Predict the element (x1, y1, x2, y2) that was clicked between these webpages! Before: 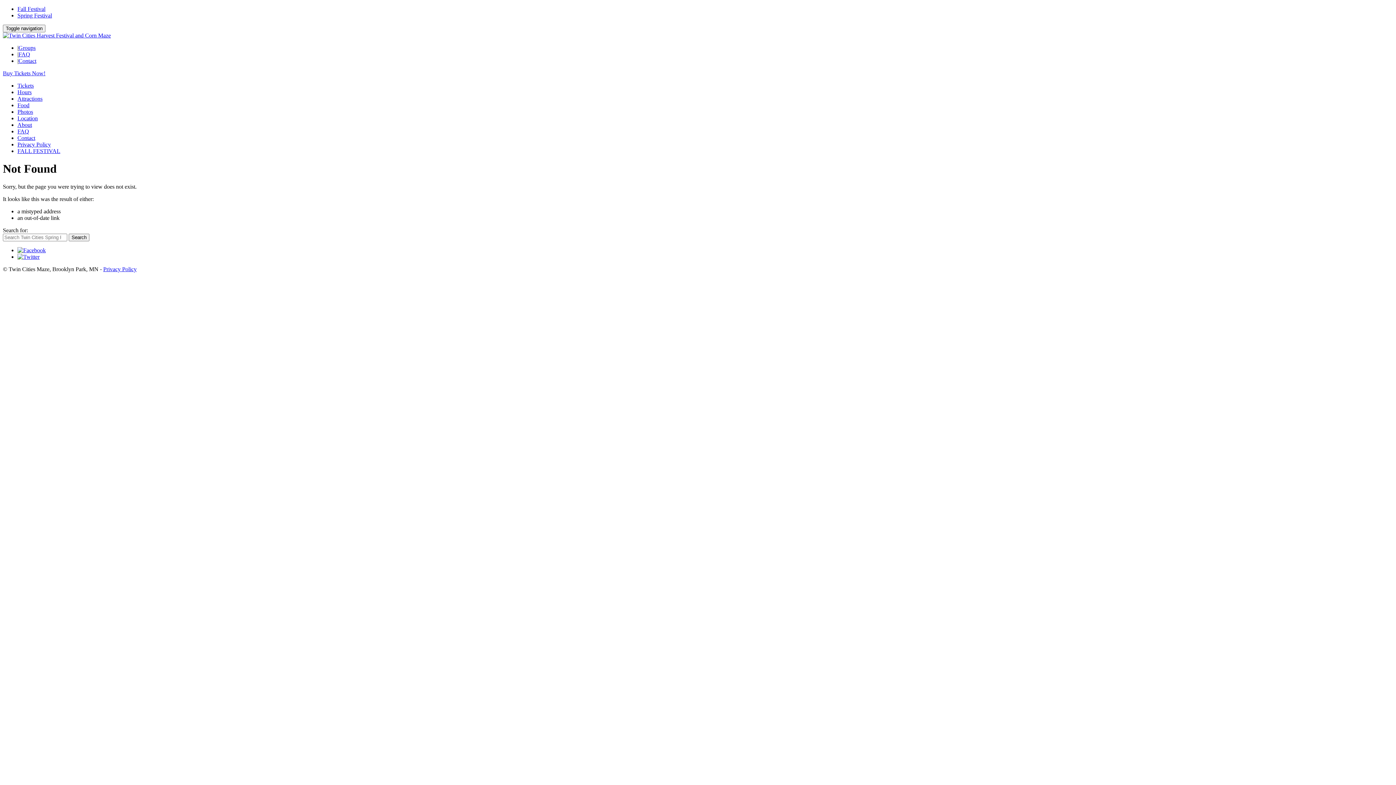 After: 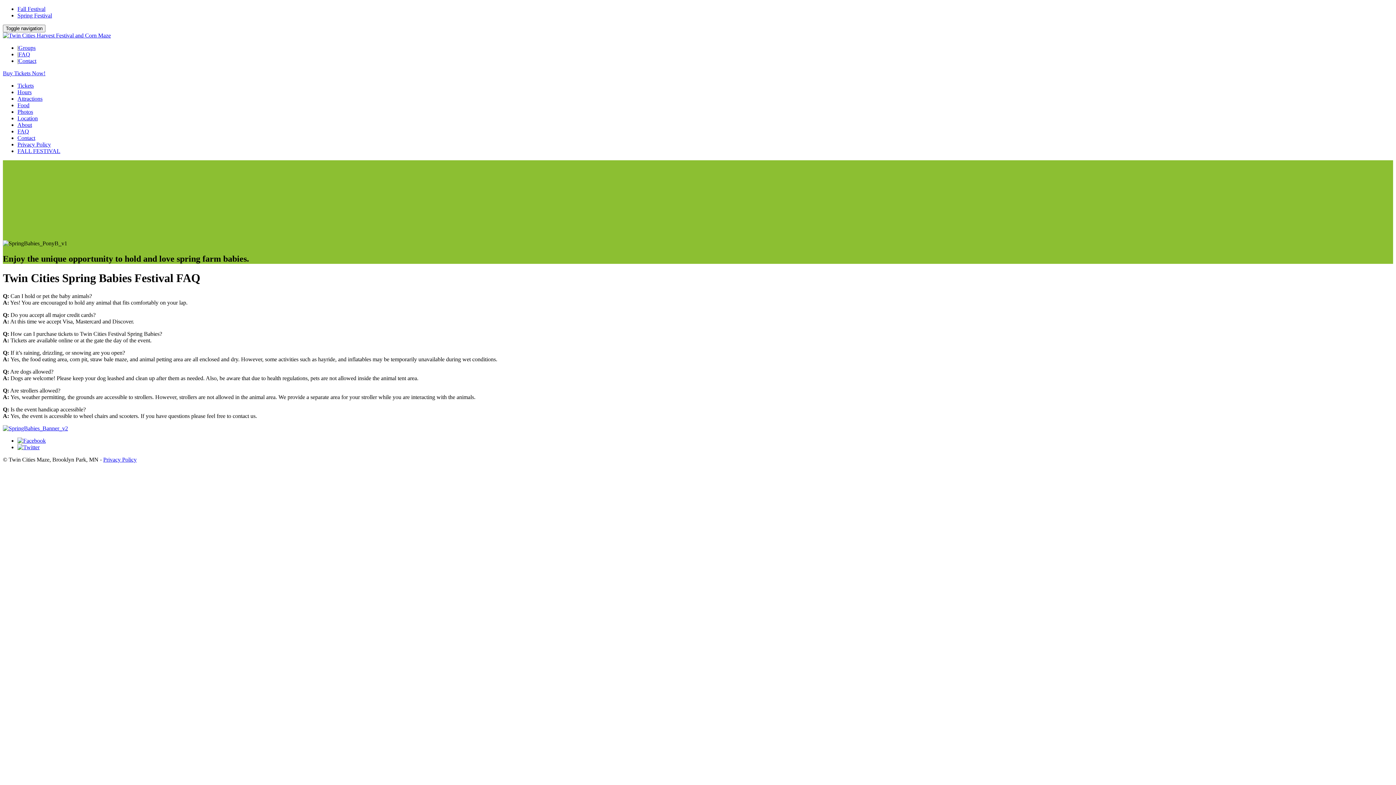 Action: bbox: (17, 128, 29, 134) label: FAQ